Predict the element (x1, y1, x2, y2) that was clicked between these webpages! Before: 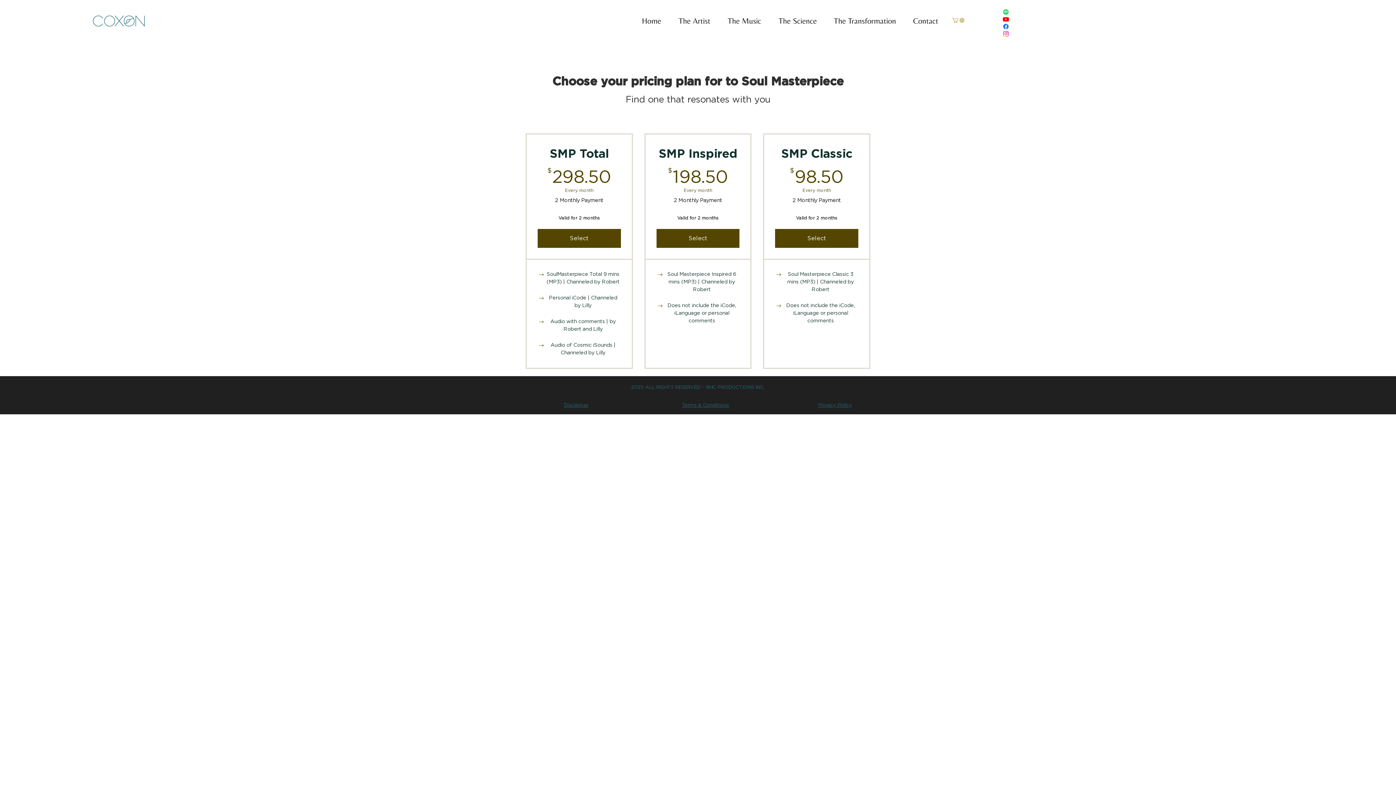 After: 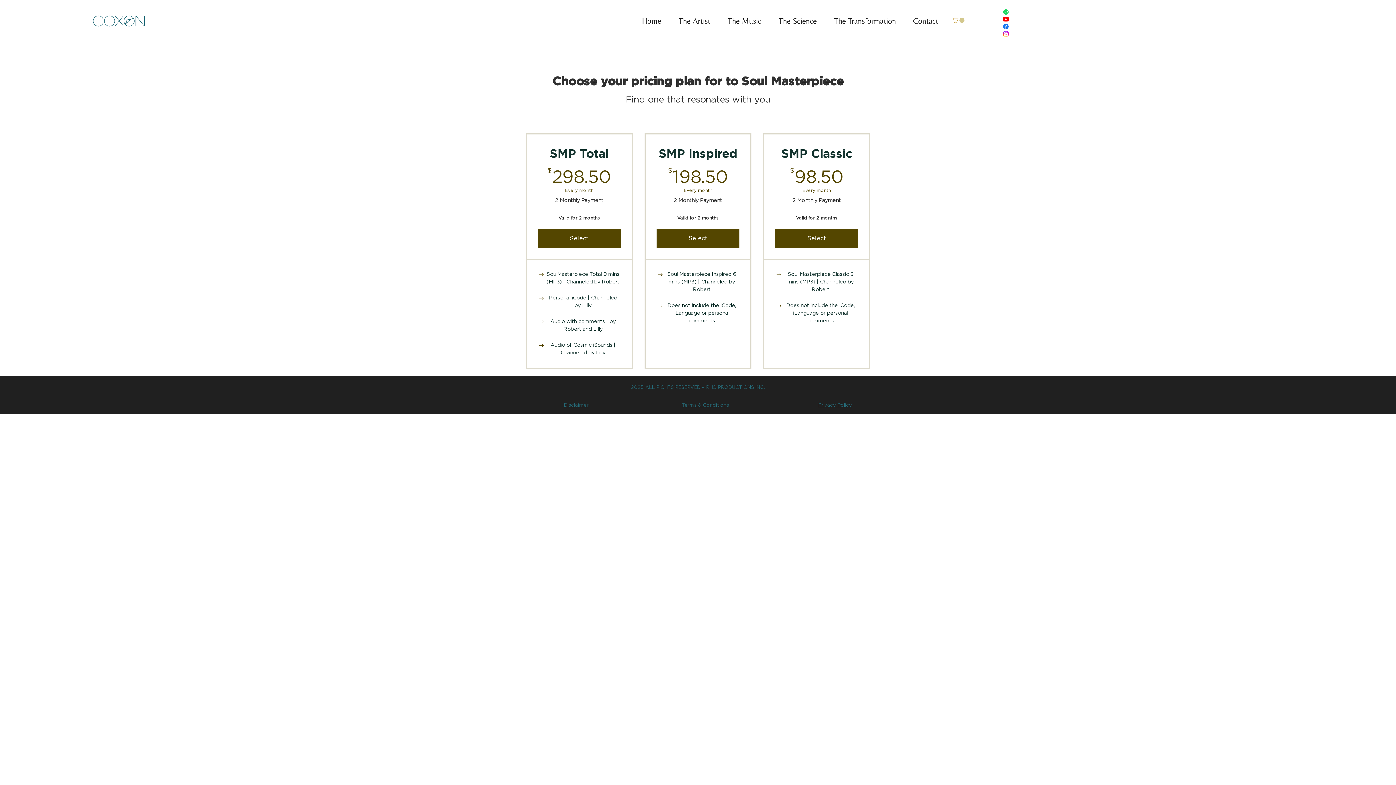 Action: label: Youtube bbox: (1002, 15, 1009, 22)